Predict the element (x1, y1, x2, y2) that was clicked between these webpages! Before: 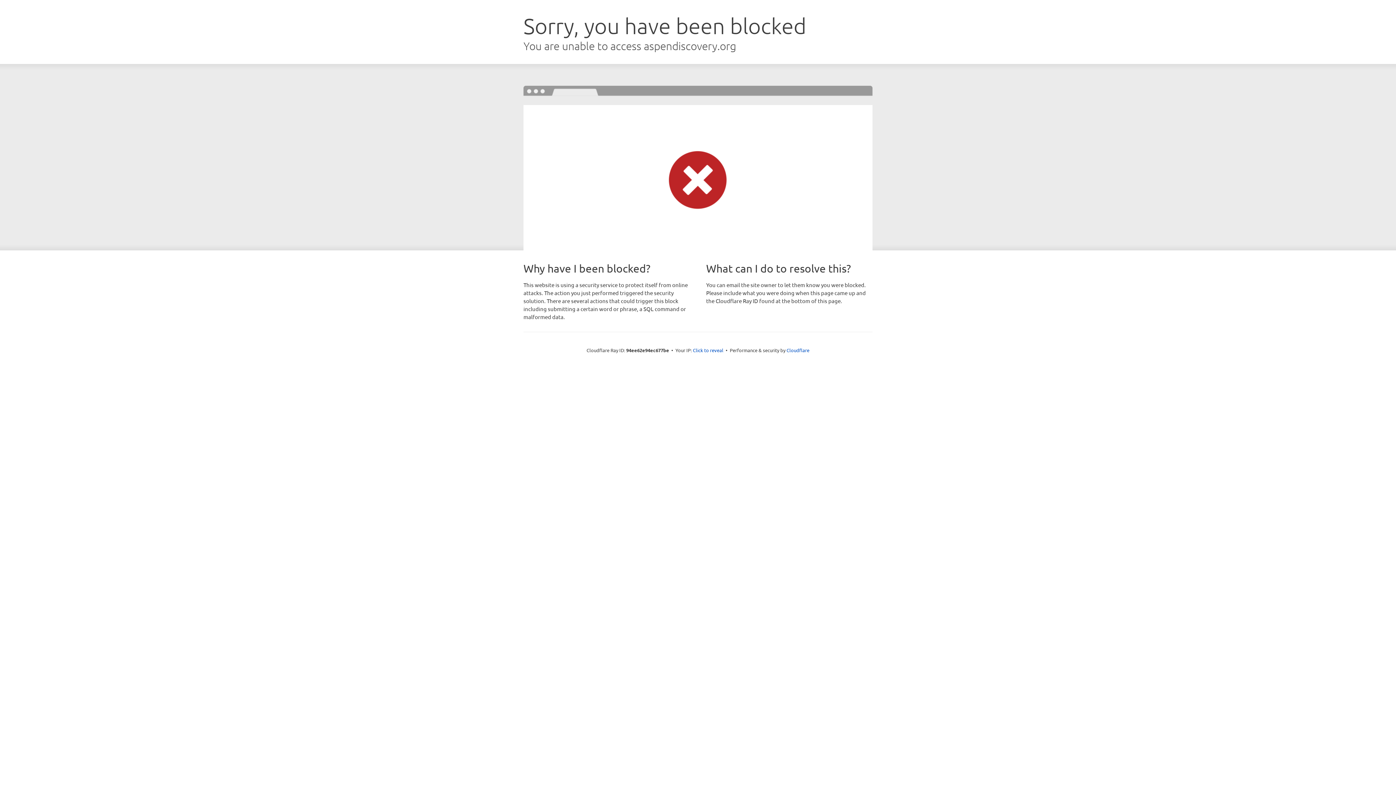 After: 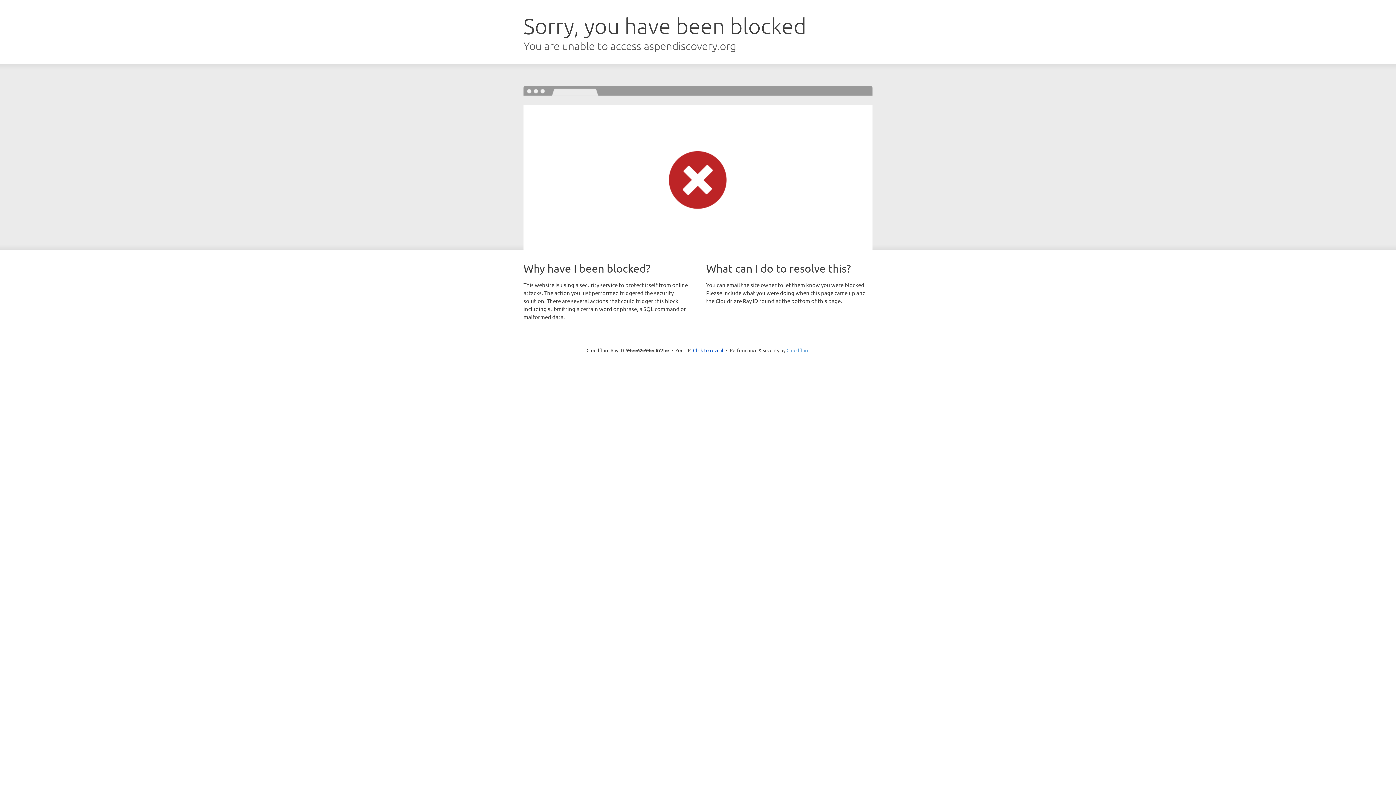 Action: label: Cloudflare bbox: (786, 347, 809, 353)